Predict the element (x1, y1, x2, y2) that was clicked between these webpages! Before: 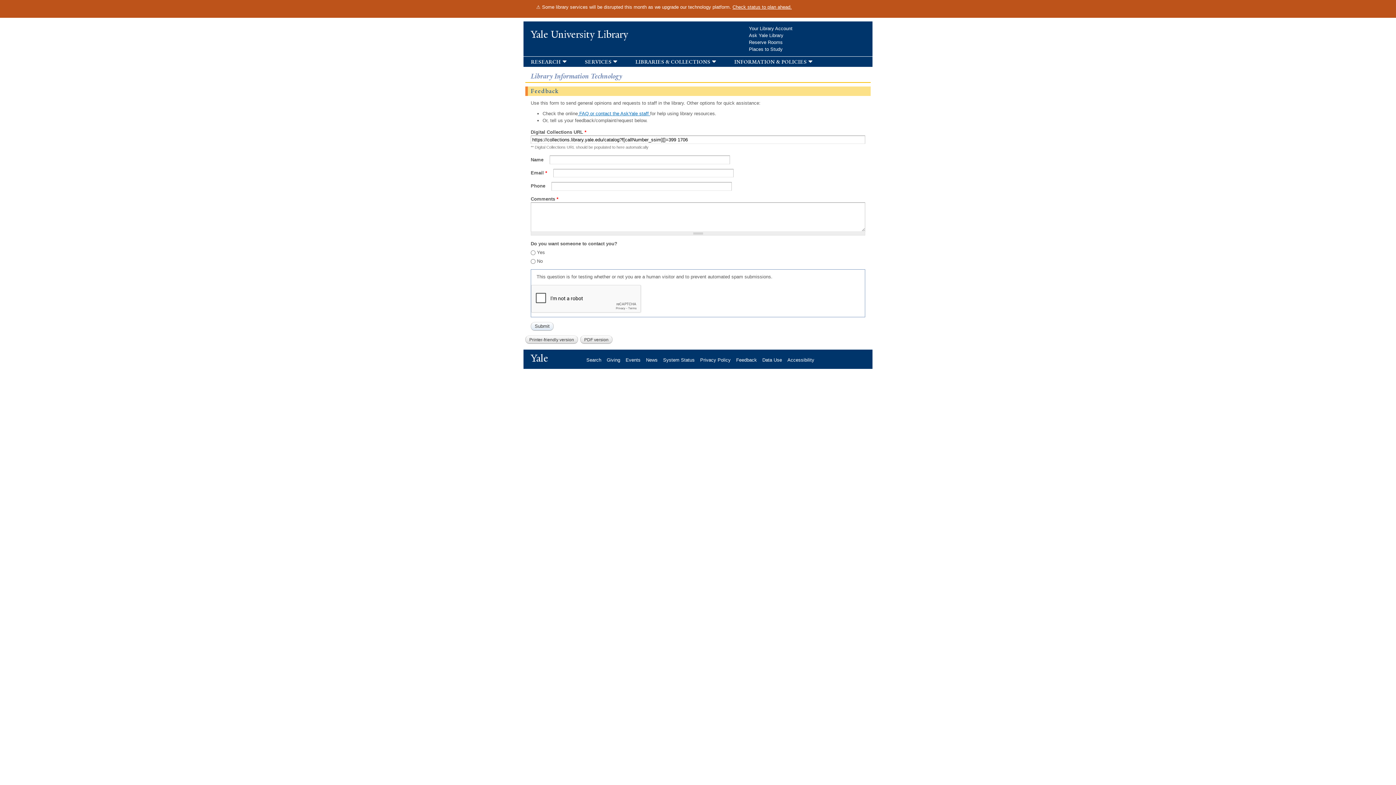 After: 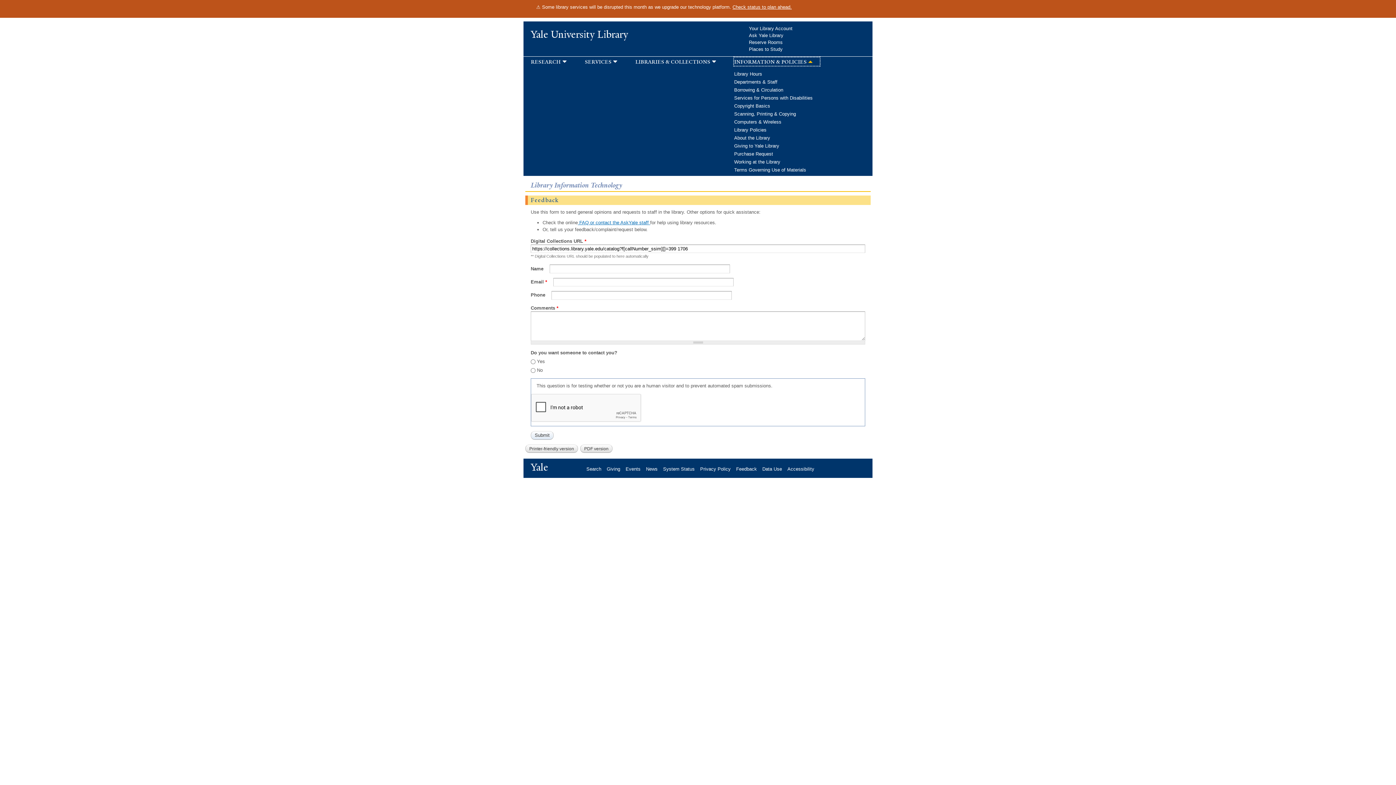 Action: bbox: (734, 57, 819, 65) label: information & policies